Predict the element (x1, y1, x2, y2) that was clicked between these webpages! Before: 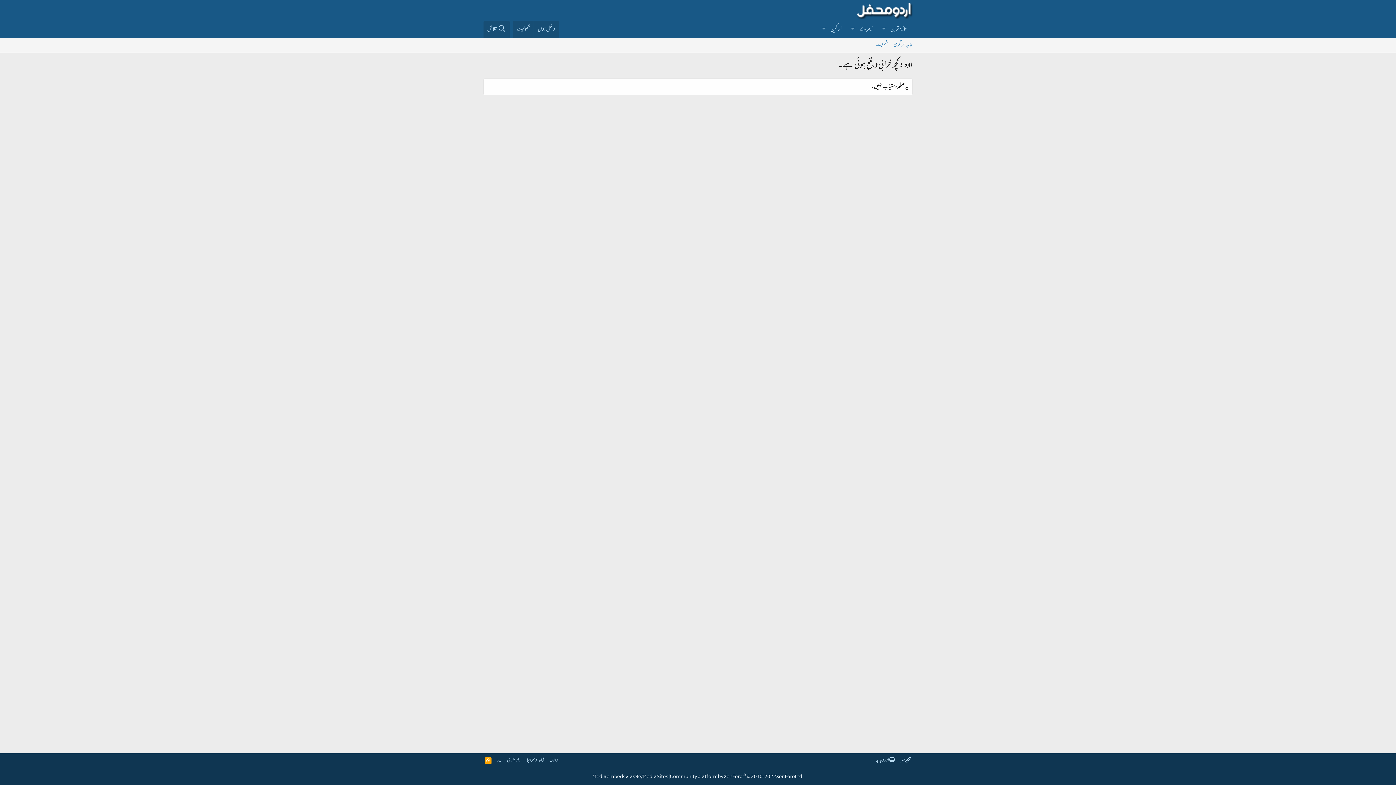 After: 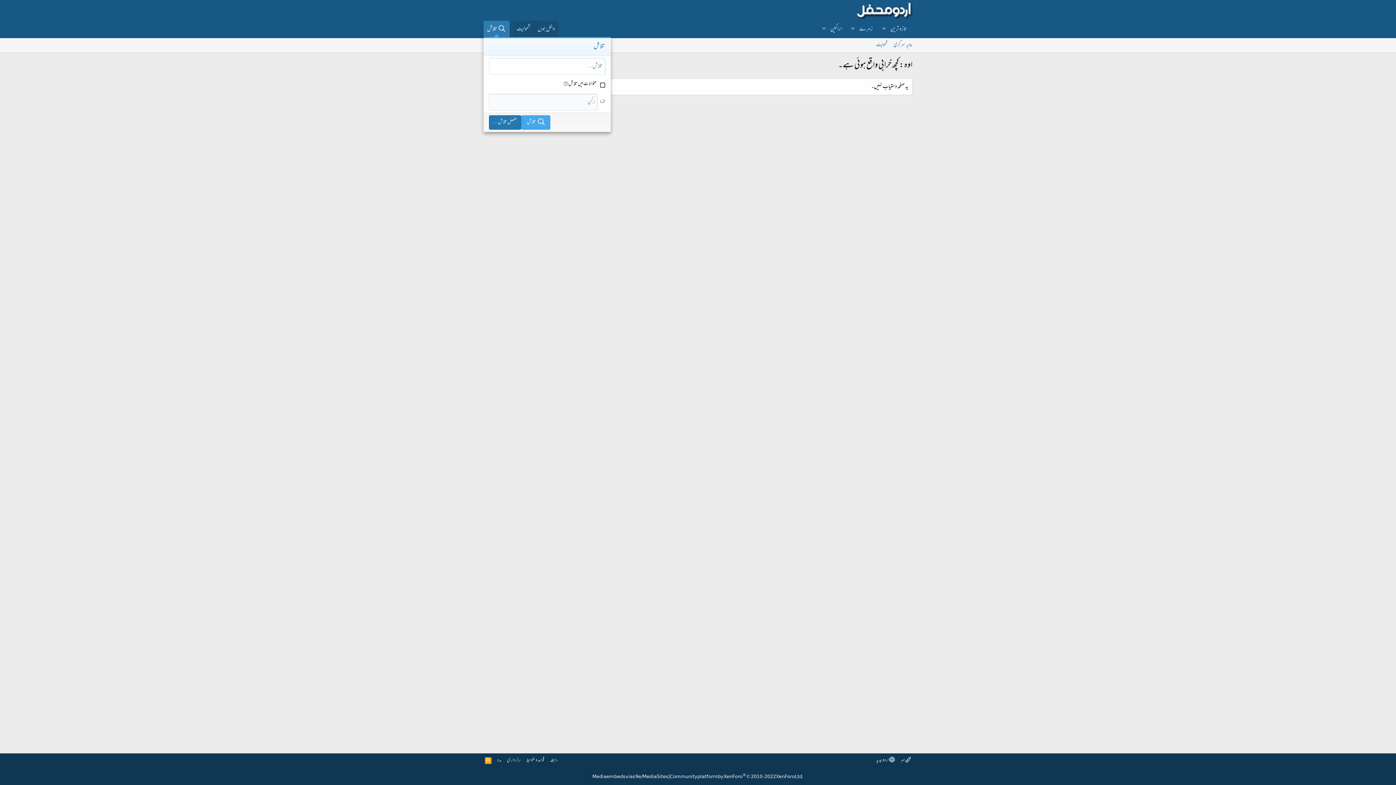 Action: bbox: (483, 20, 509, 38) label: تلاش